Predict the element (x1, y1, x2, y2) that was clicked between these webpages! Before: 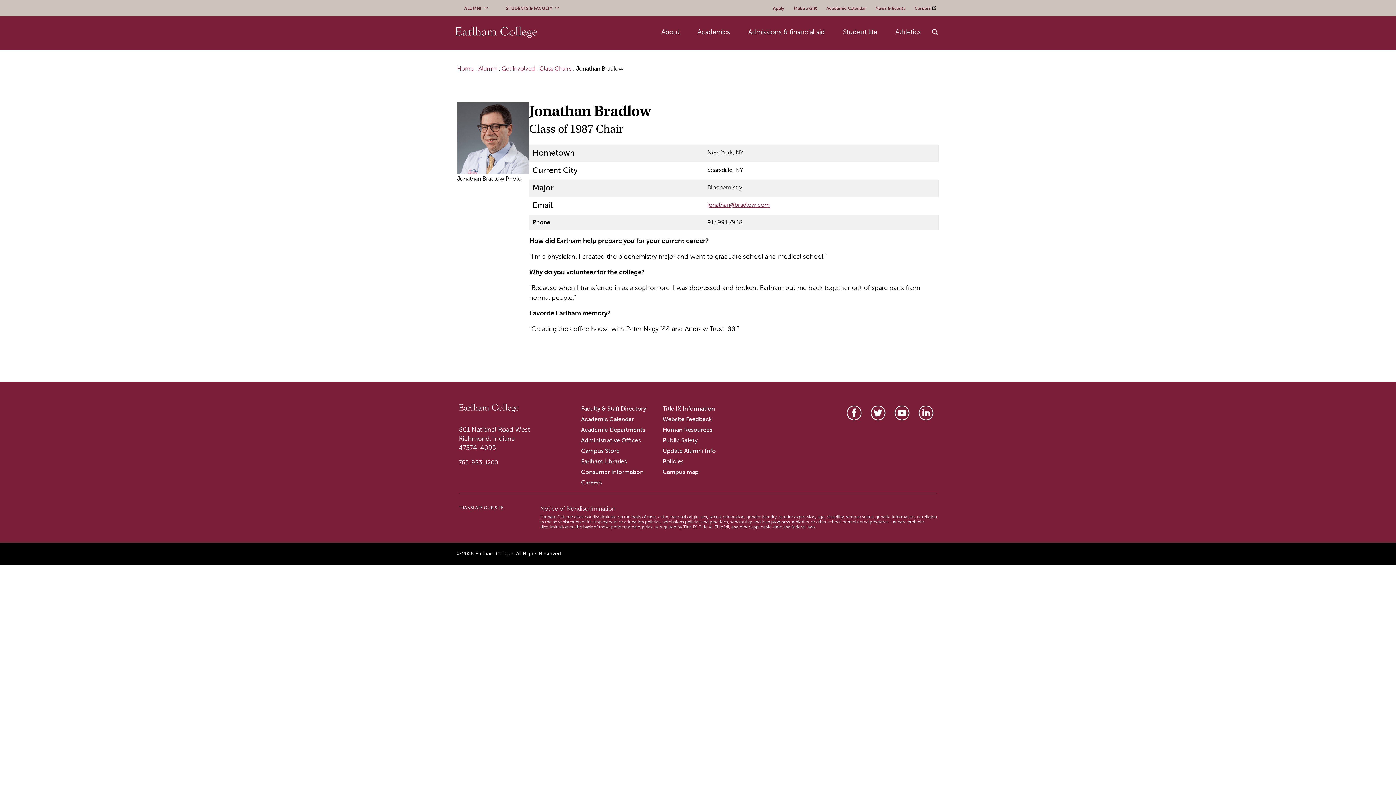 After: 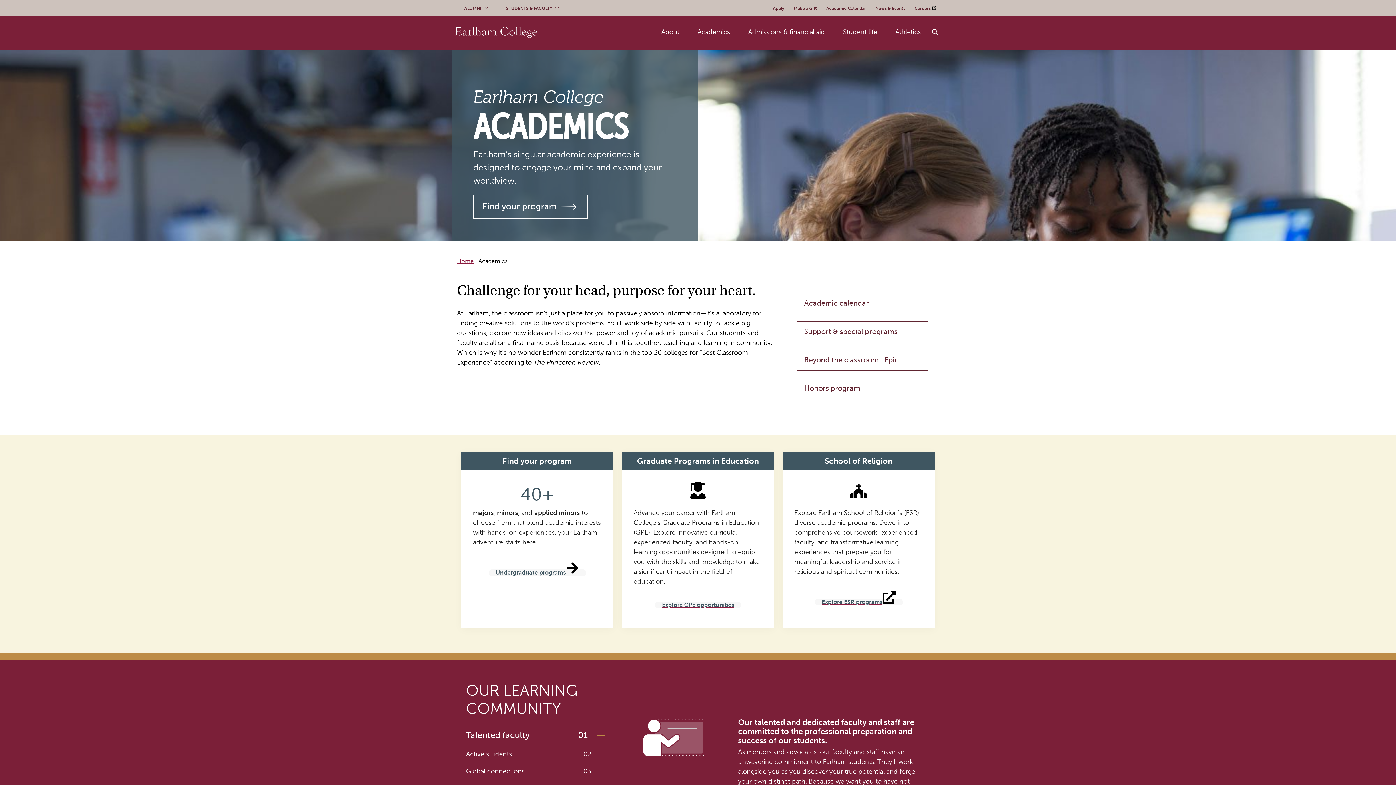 Action: label: Academics bbox: (688, 16, 739, 48)